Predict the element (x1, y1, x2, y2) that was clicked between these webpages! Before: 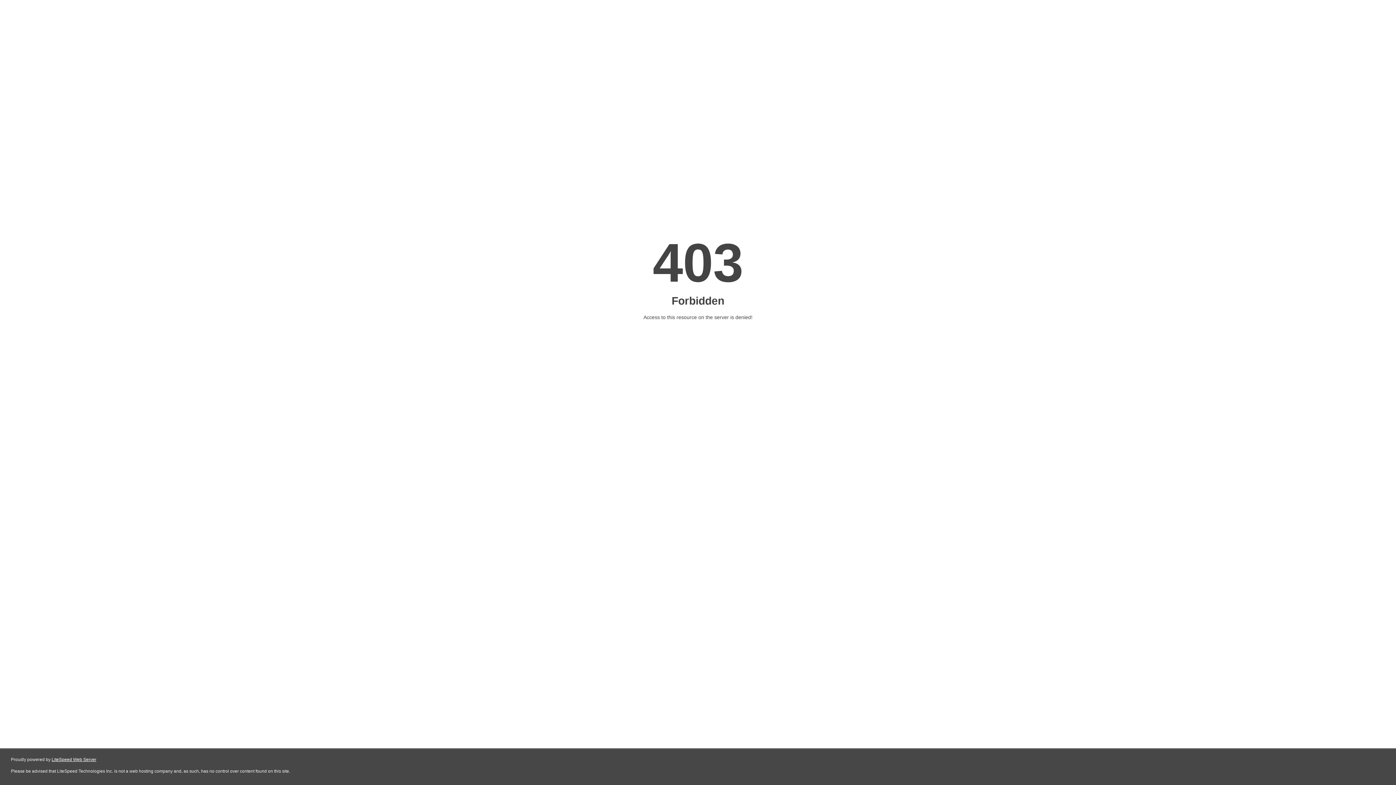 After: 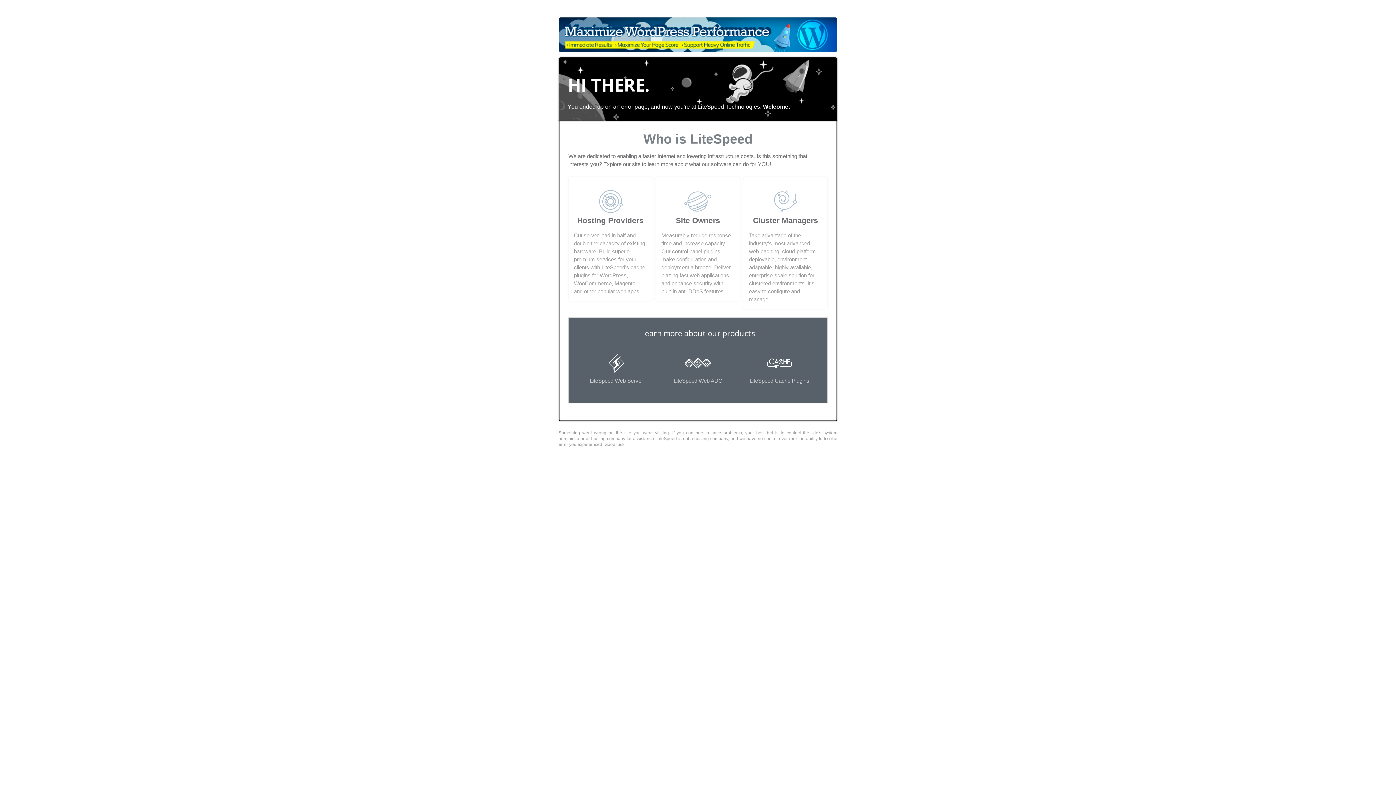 Action: label: LiteSpeed Web Server bbox: (51, 757, 96, 762)